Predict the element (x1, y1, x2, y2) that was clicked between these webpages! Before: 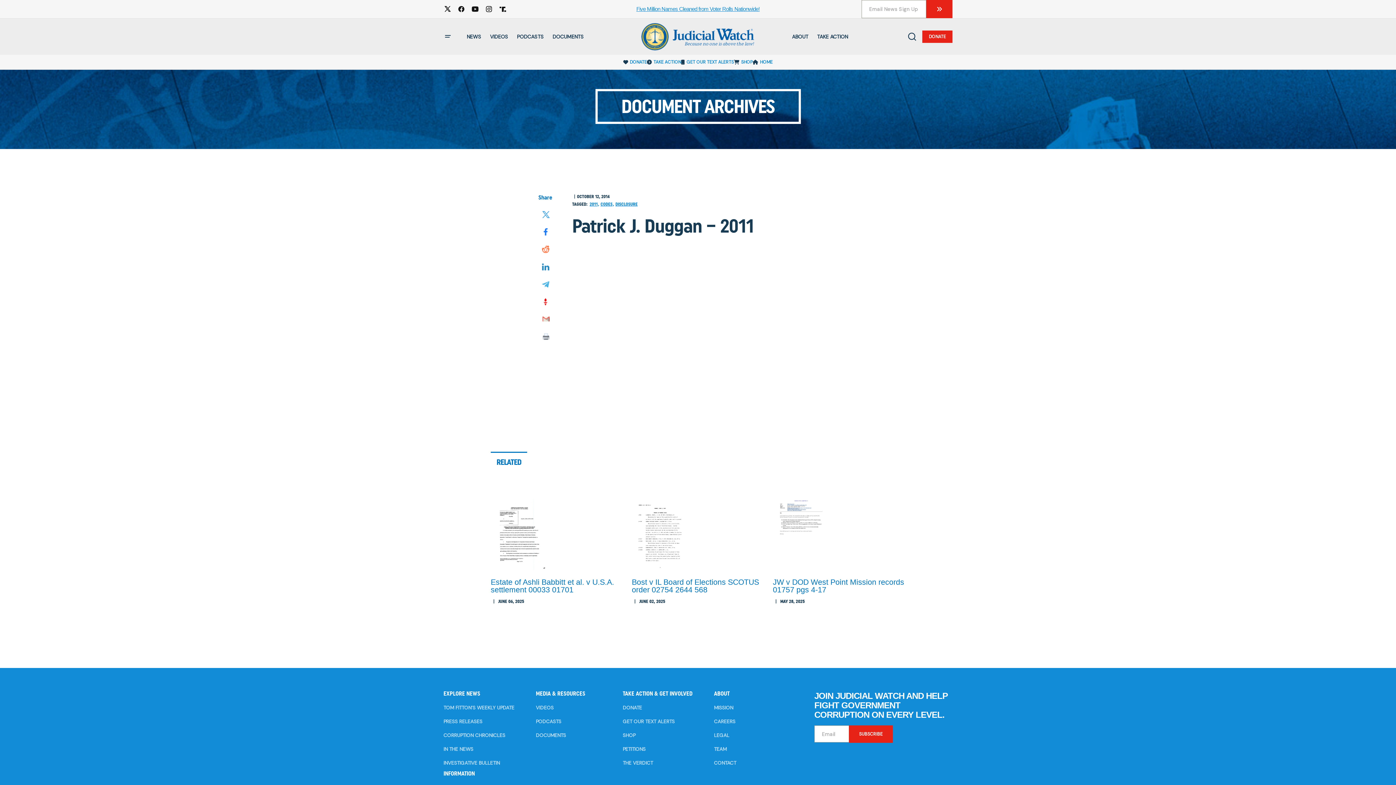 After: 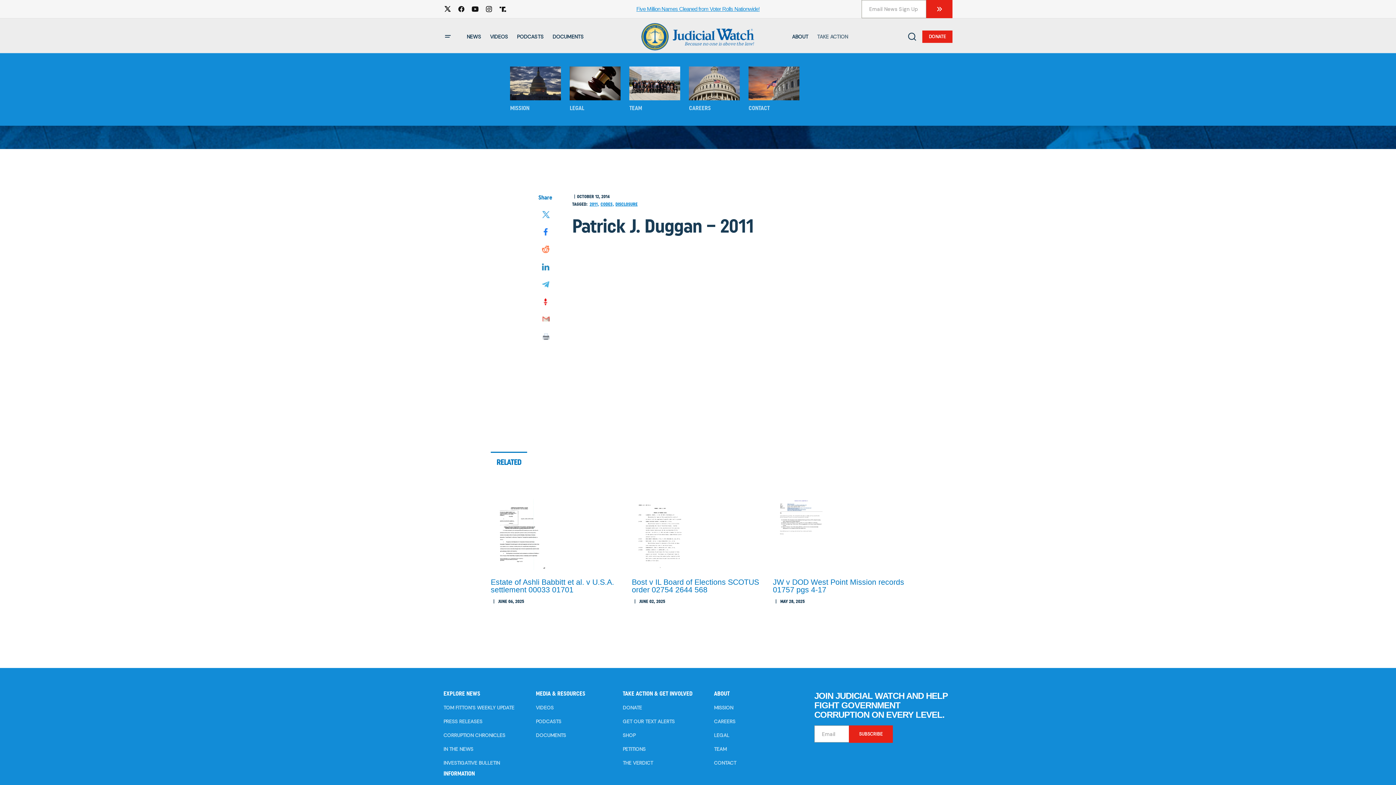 Action: label: ABOUT bbox: (787, 18, 812, 54)